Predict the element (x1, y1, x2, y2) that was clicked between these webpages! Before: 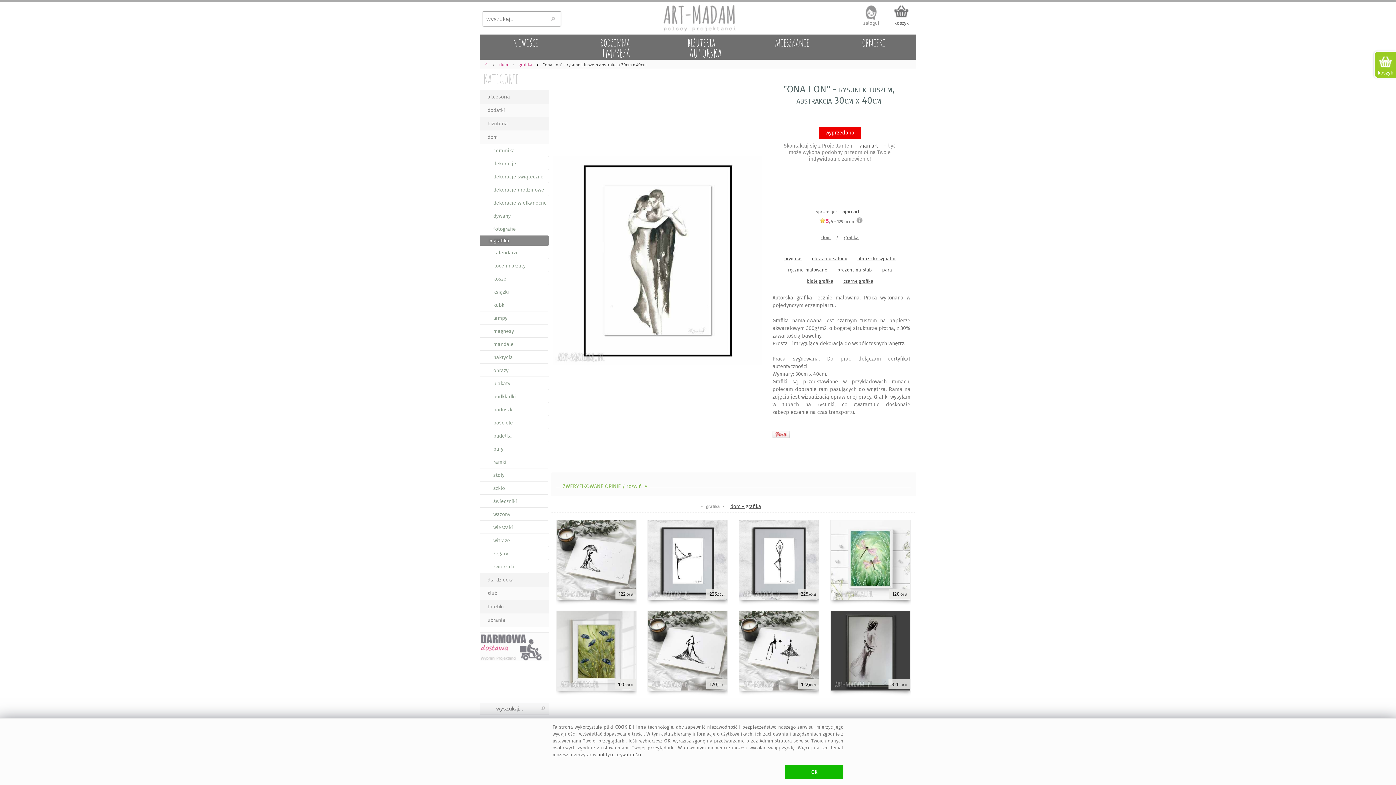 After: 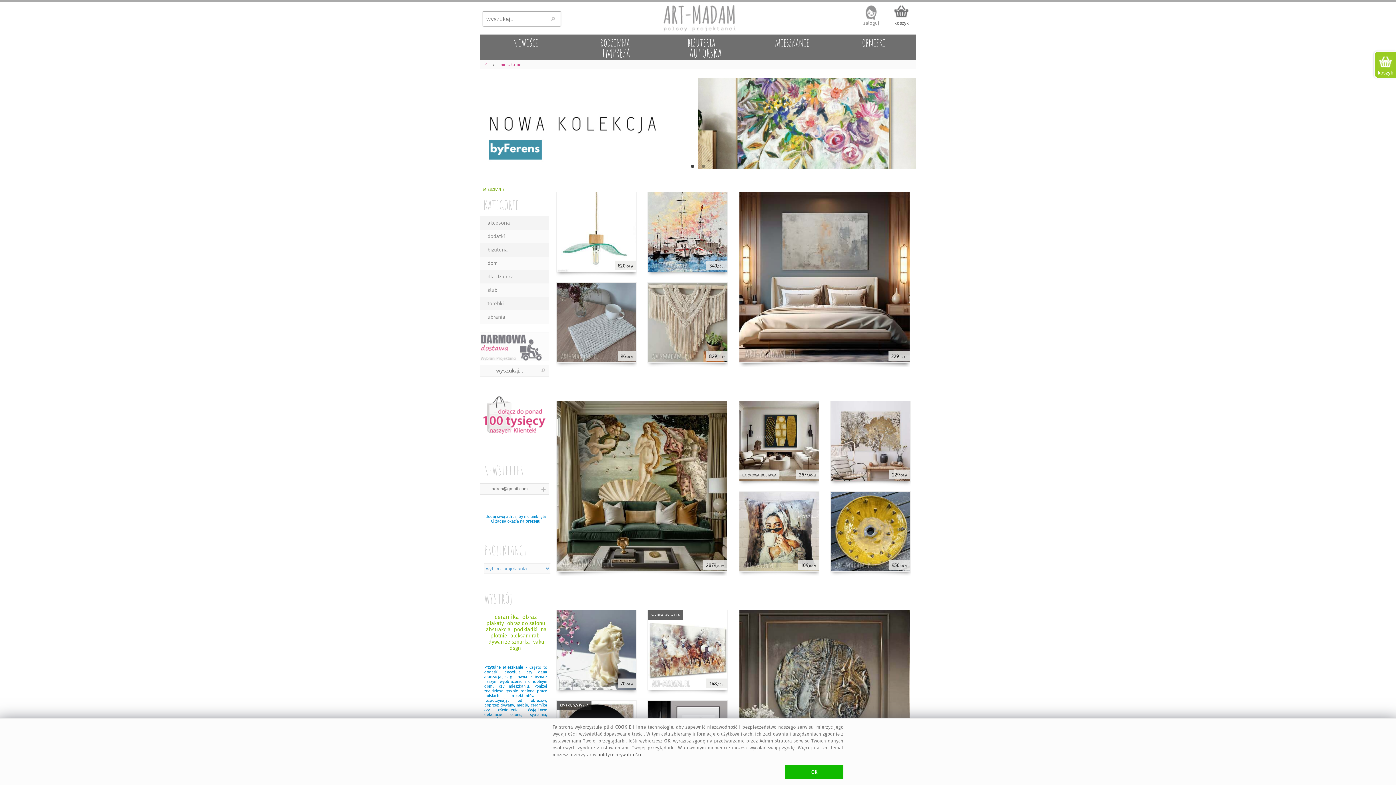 Action: bbox: (741, 34, 829, 70) label: mieszkanie